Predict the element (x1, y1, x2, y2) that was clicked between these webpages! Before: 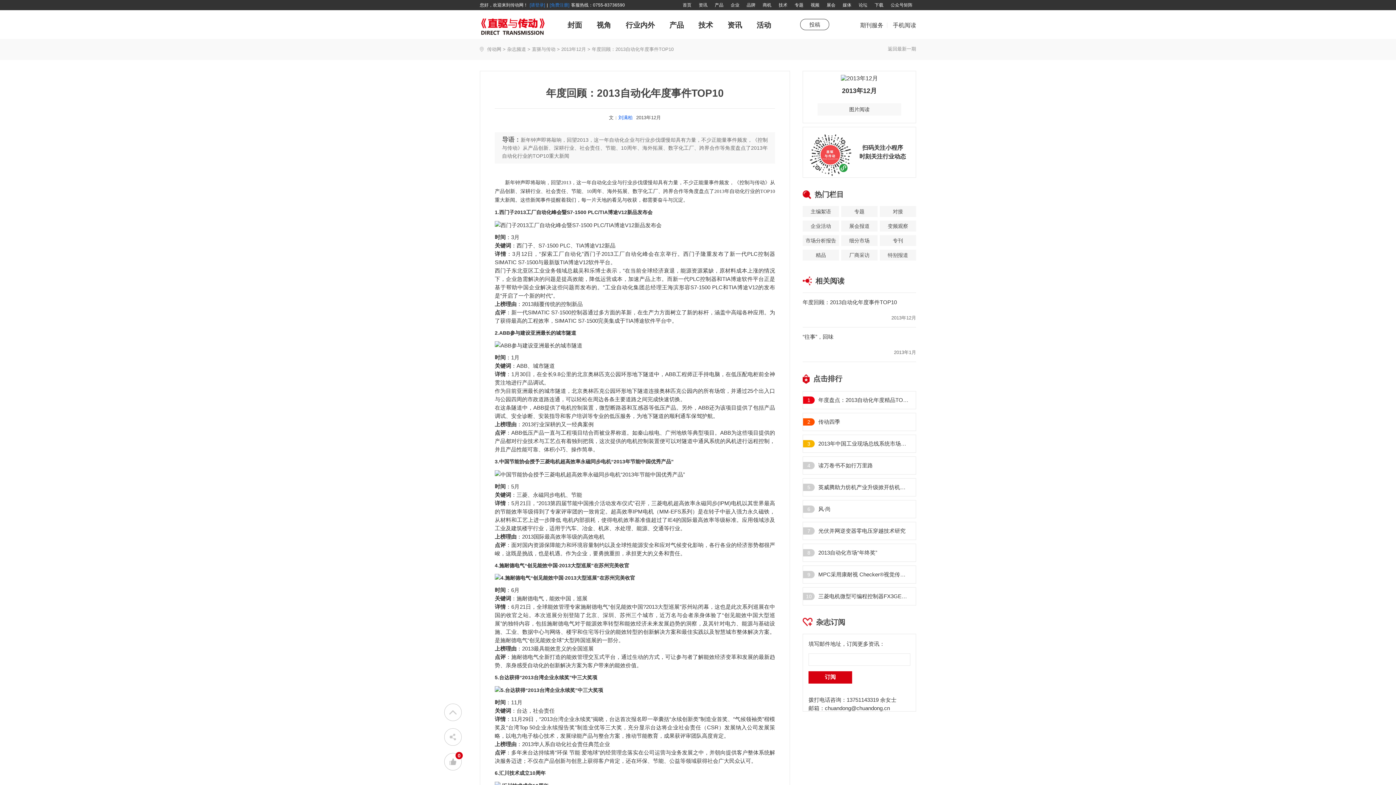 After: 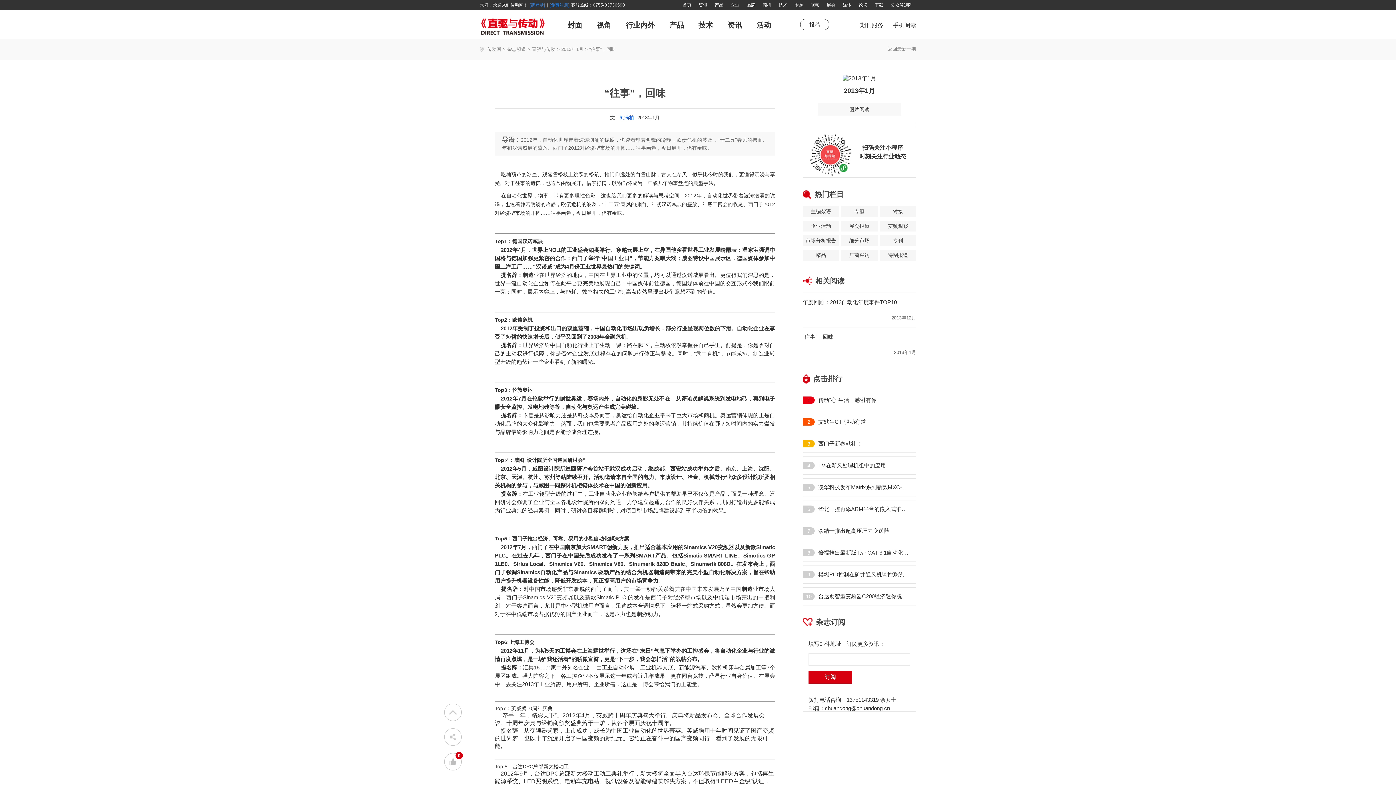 Action: bbox: (802, 333, 916, 356) label: “往事”，回味

2013年1月